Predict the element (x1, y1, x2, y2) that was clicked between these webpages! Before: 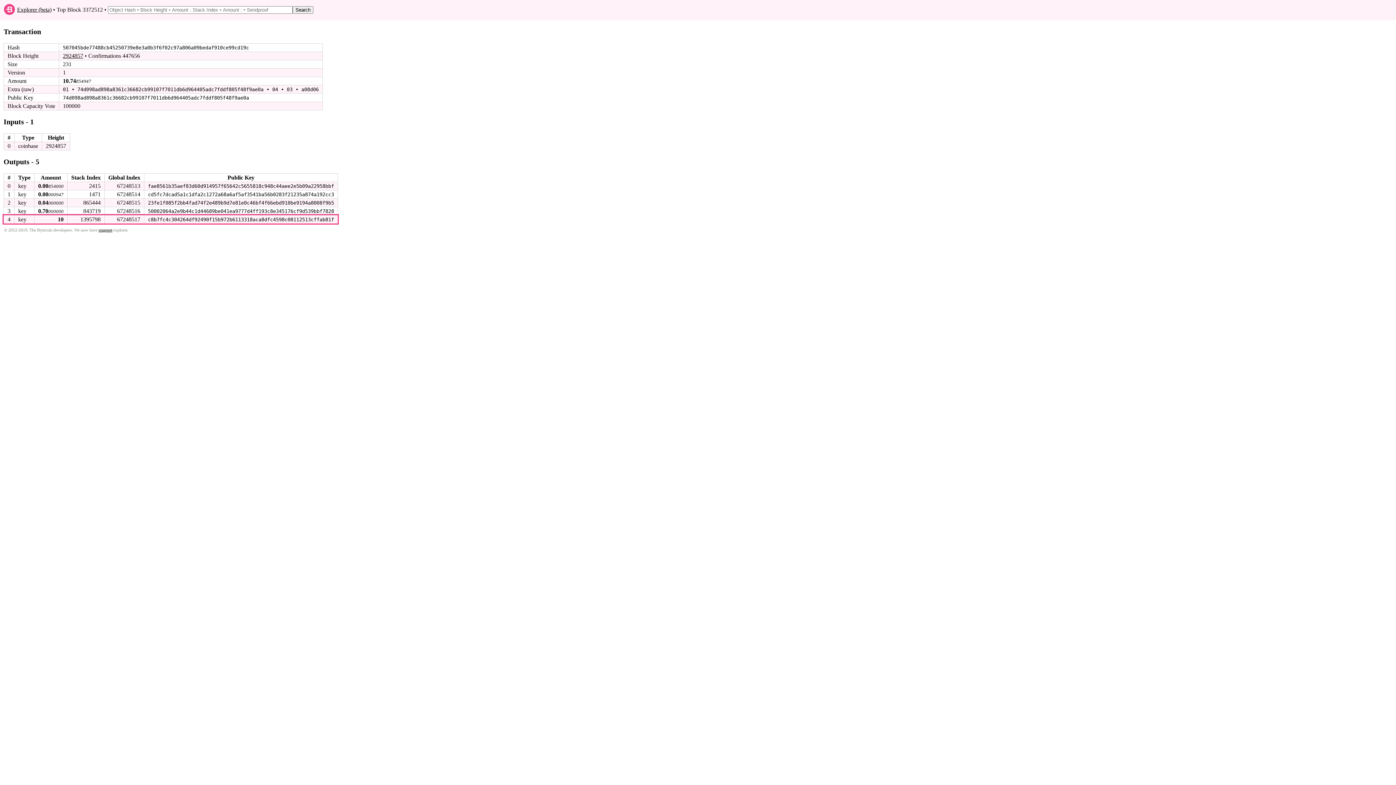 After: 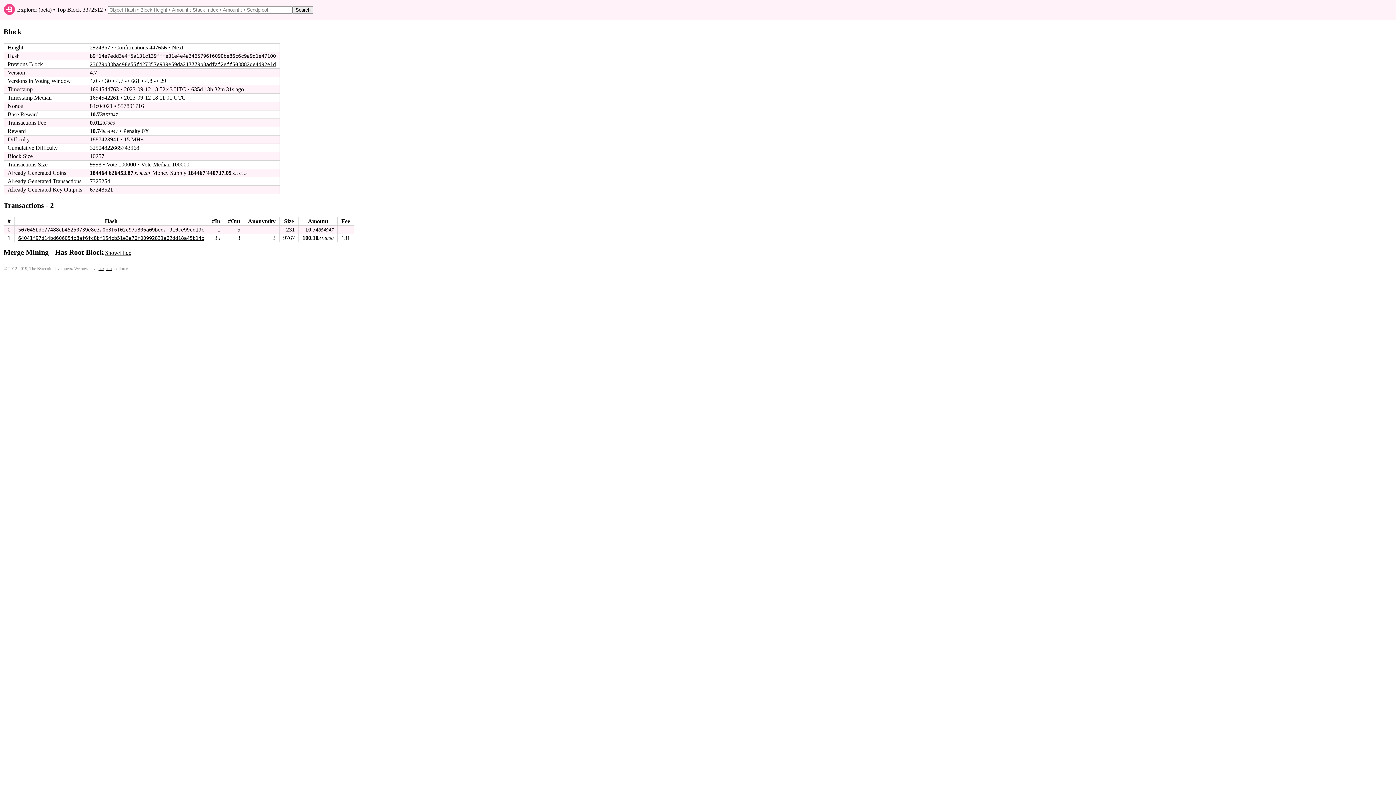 Action: bbox: (62, 52, 83, 58) label: 2924857